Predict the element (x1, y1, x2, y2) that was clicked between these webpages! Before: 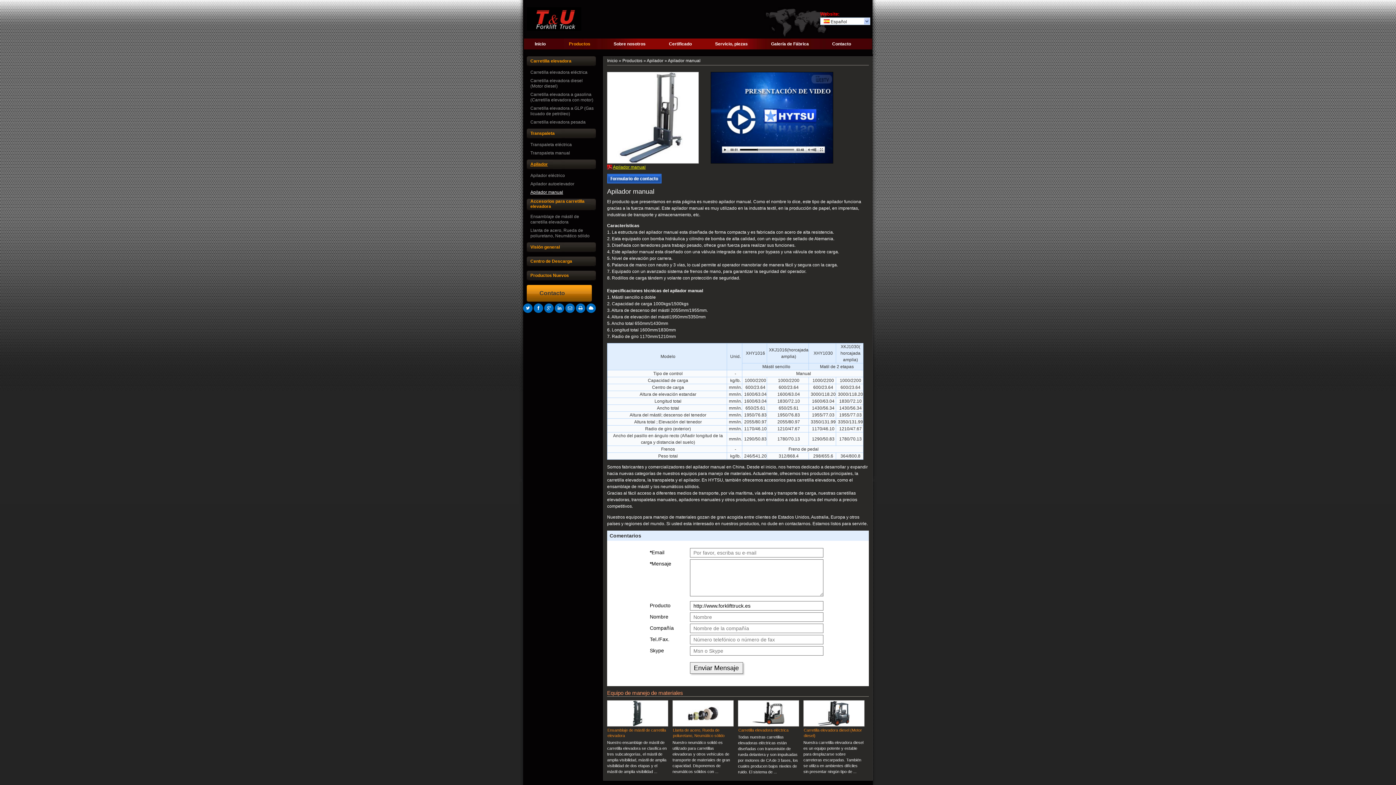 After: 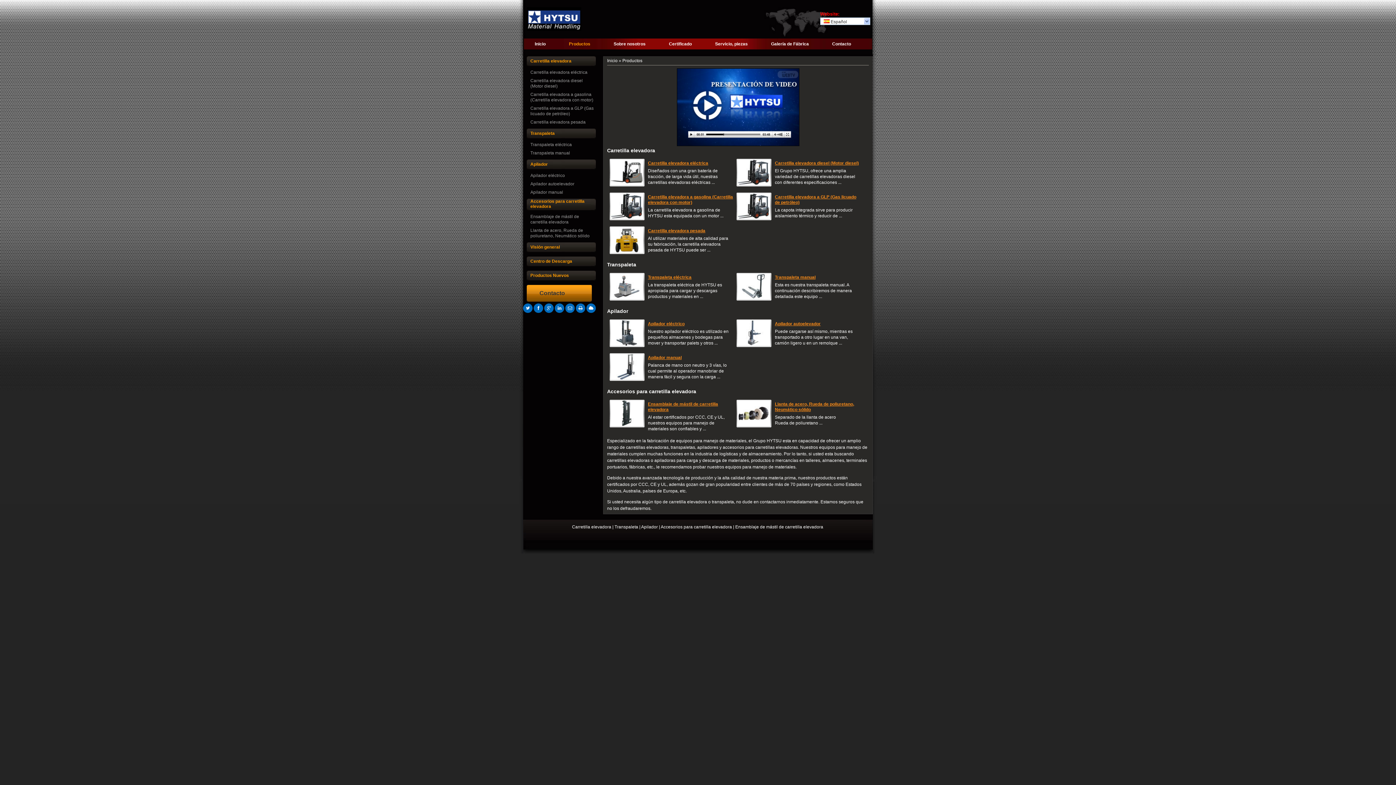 Action: label: Productos Nuevos bbox: (526, 270, 596, 280)